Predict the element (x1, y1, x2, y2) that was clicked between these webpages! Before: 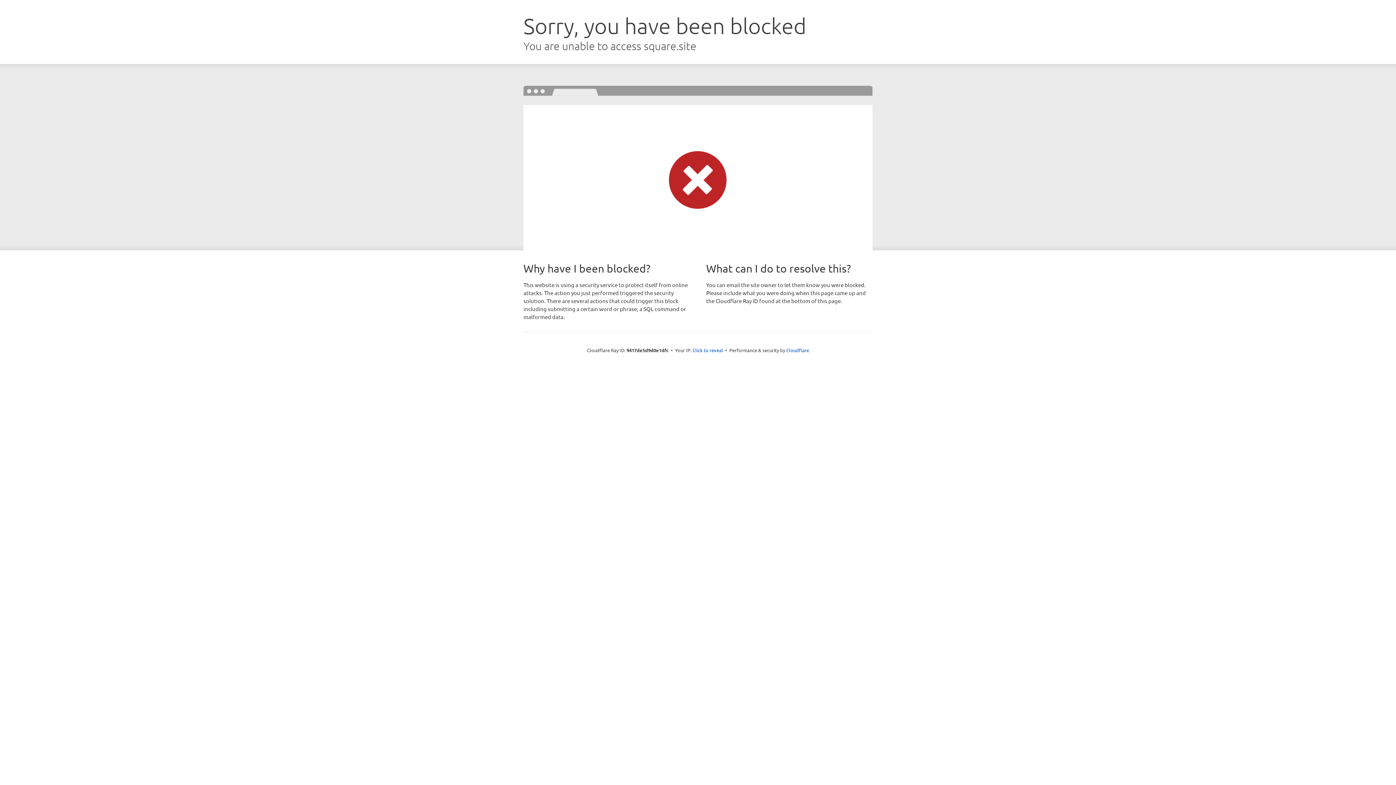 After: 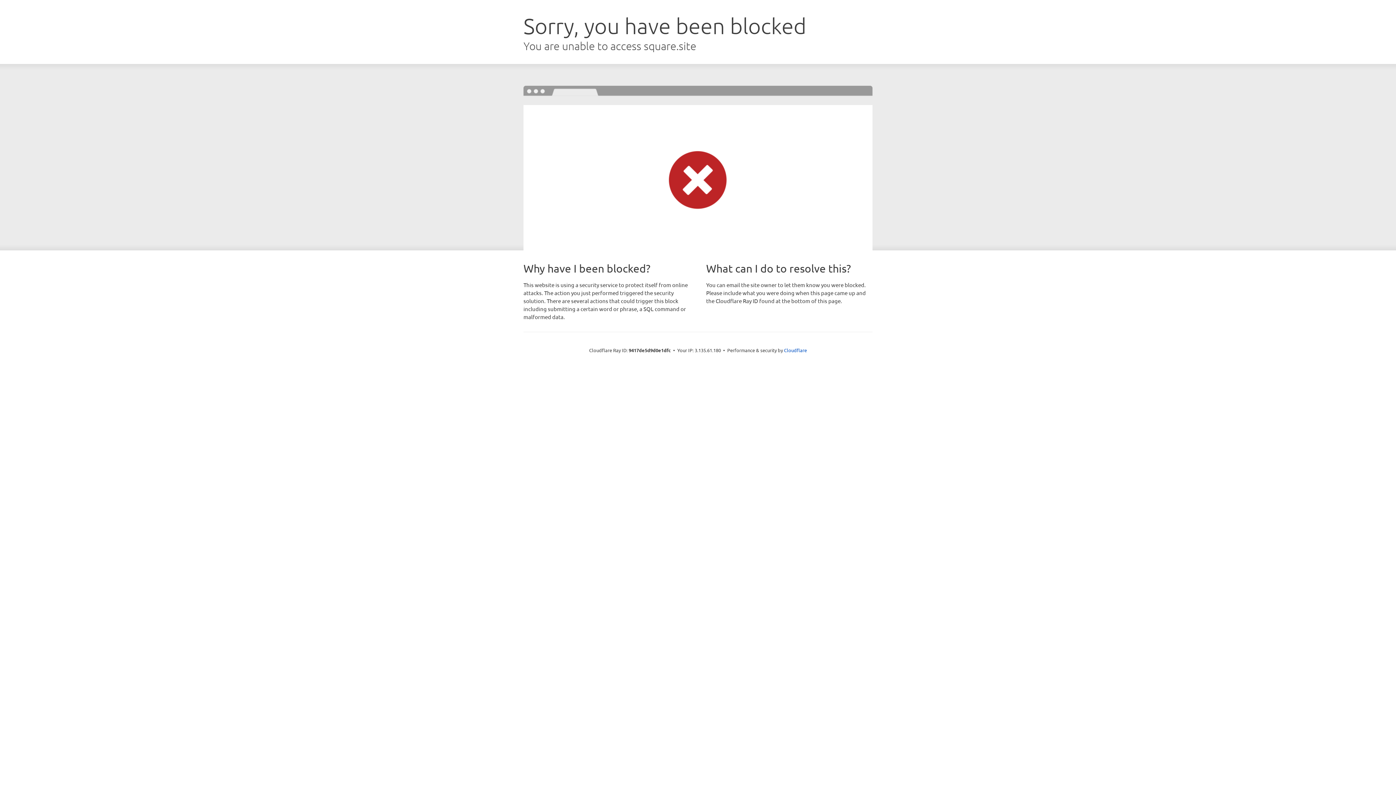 Action: bbox: (692, 346, 723, 353) label: Click to reveal